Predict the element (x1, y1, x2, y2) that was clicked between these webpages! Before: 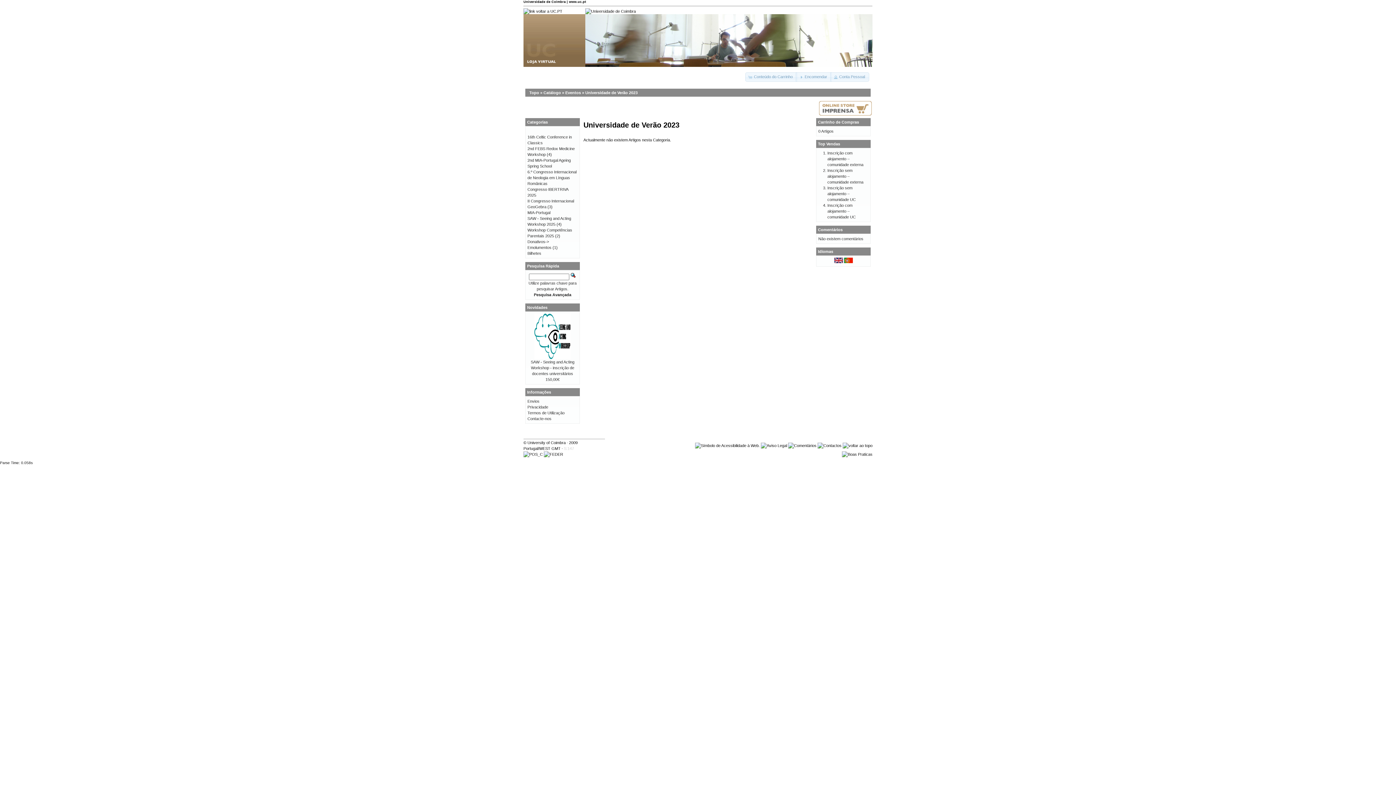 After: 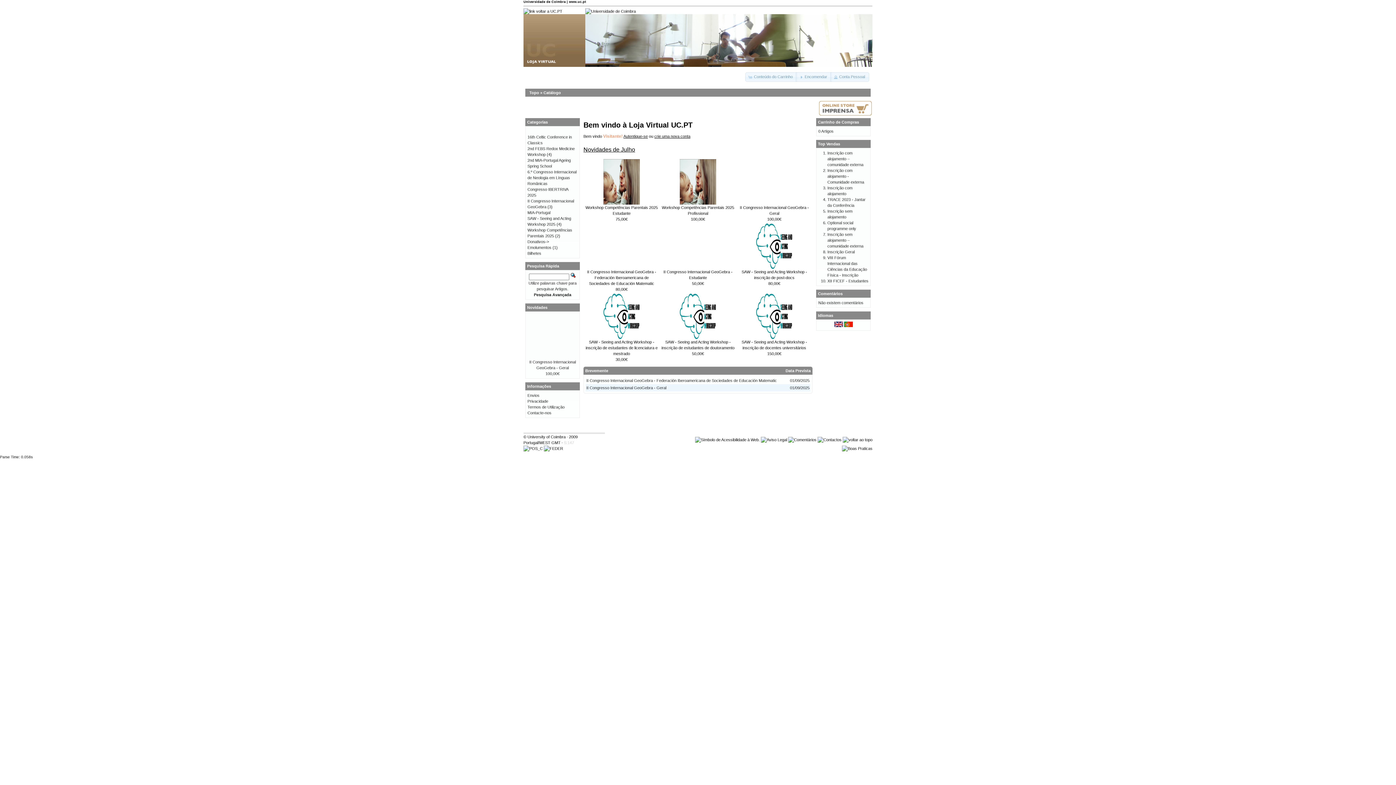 Action: bbox: (842, 443, 872, 448)